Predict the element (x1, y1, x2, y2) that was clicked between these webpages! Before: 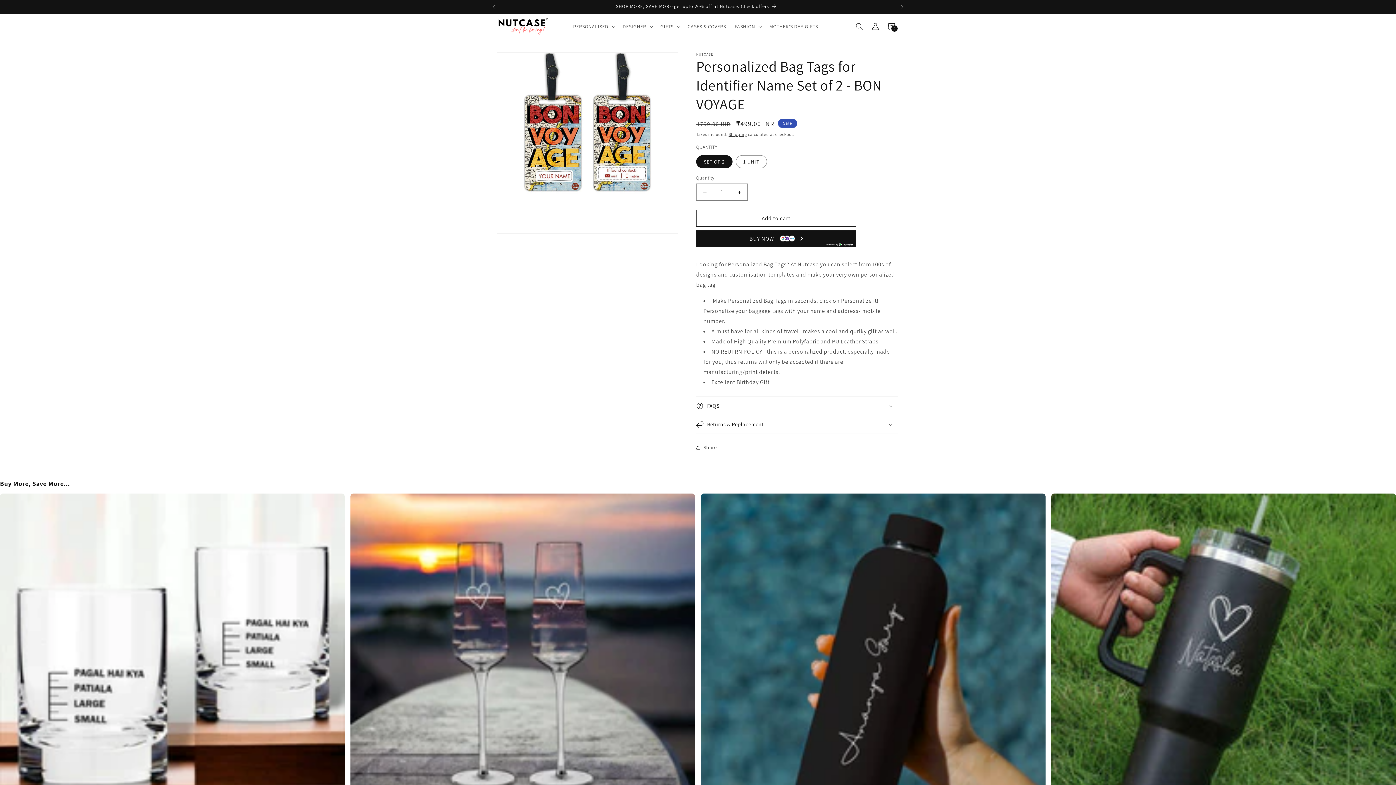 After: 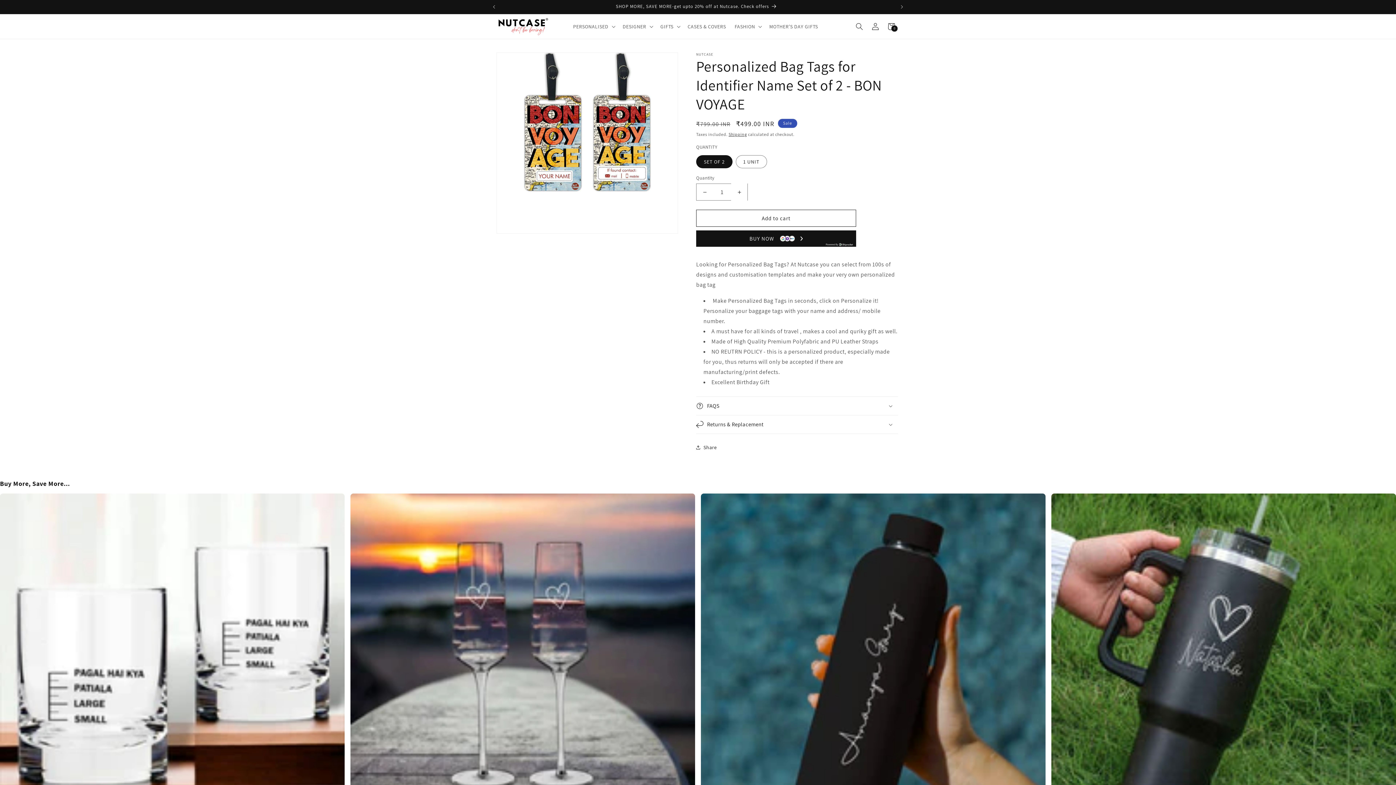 Action: label: Increase quantity for Personalized Bag Tags for Identifier Name Set of 2 - BON VOYAGE bbox: (731, 183, 747, 200)